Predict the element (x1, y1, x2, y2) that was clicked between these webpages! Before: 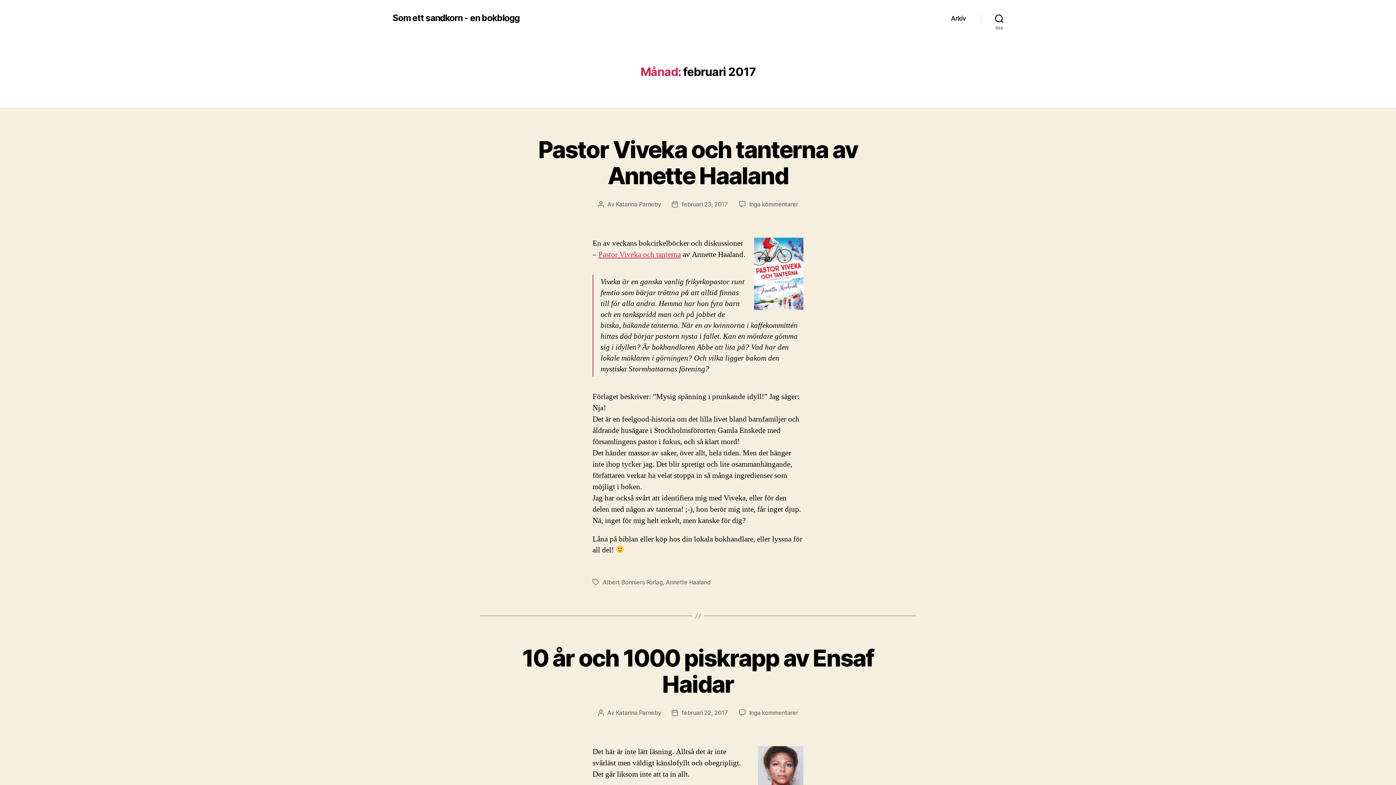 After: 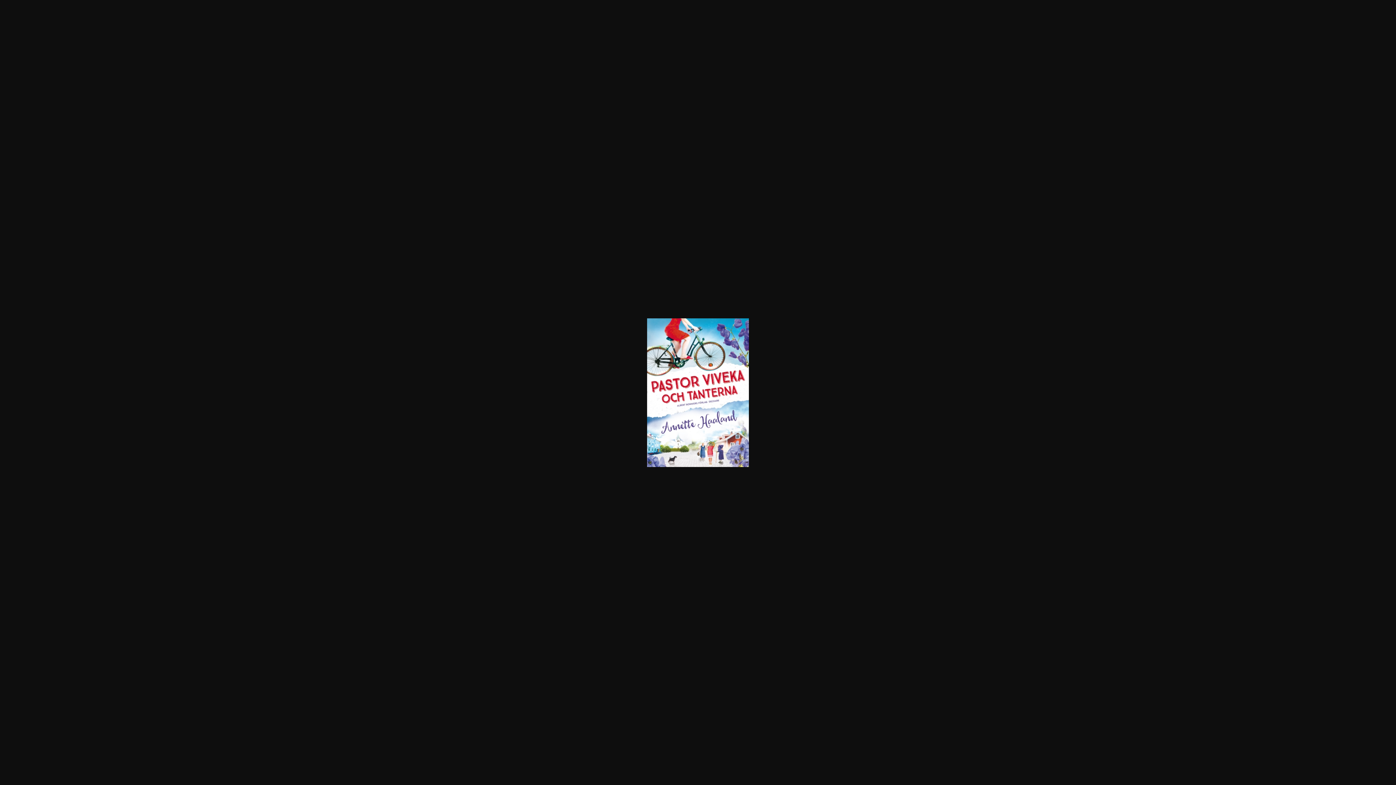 Action: bbox: (754, 237, 803, 310)